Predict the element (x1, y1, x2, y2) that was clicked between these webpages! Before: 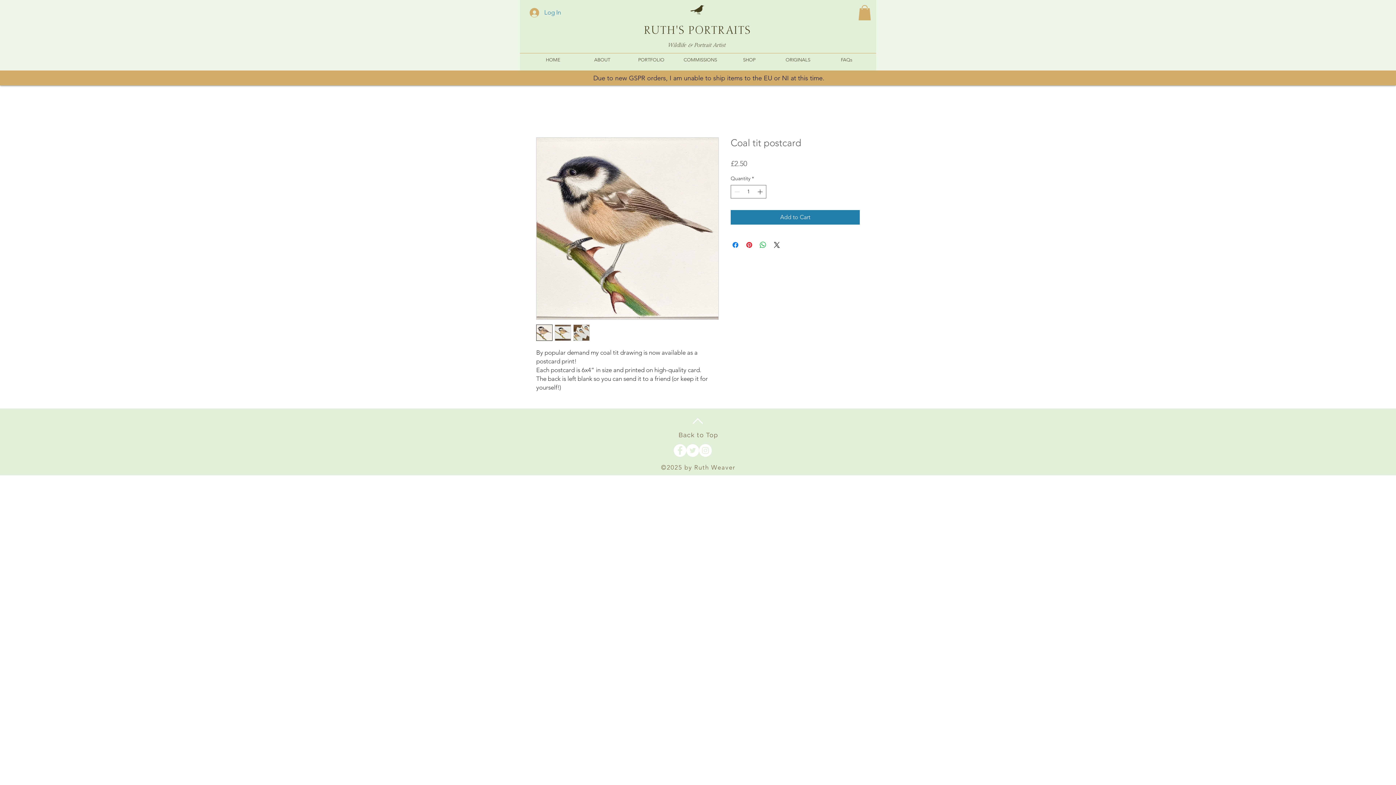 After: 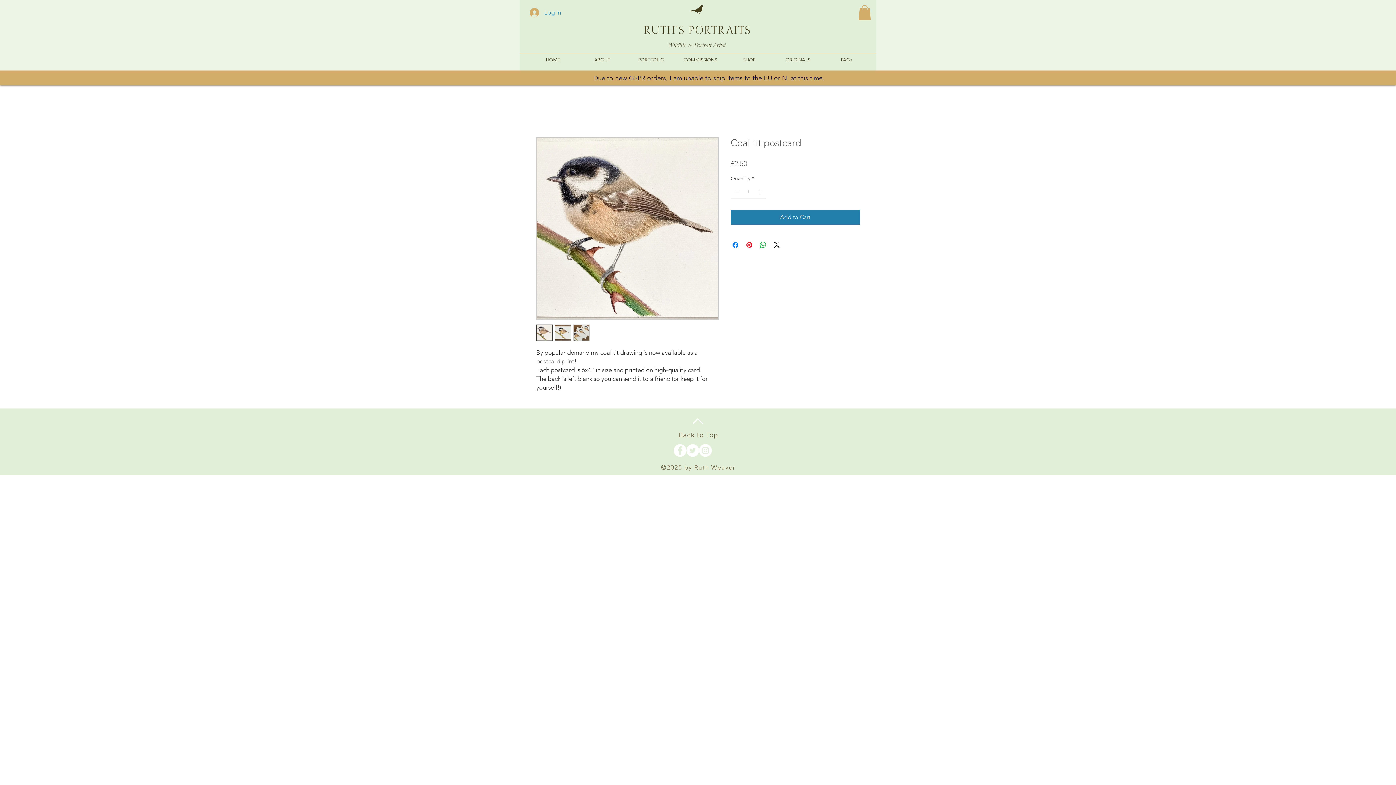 Action: bbox: (536, 137, 718, 319)